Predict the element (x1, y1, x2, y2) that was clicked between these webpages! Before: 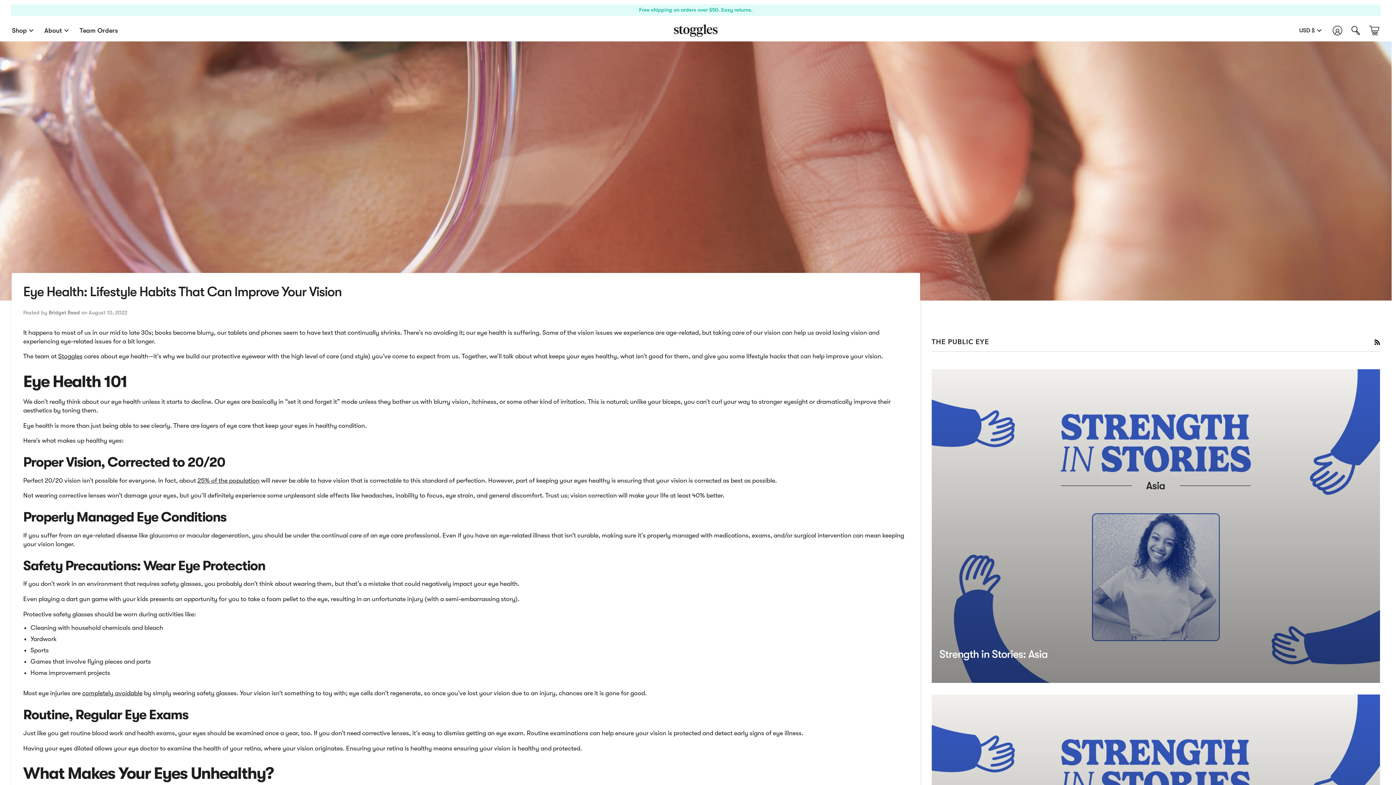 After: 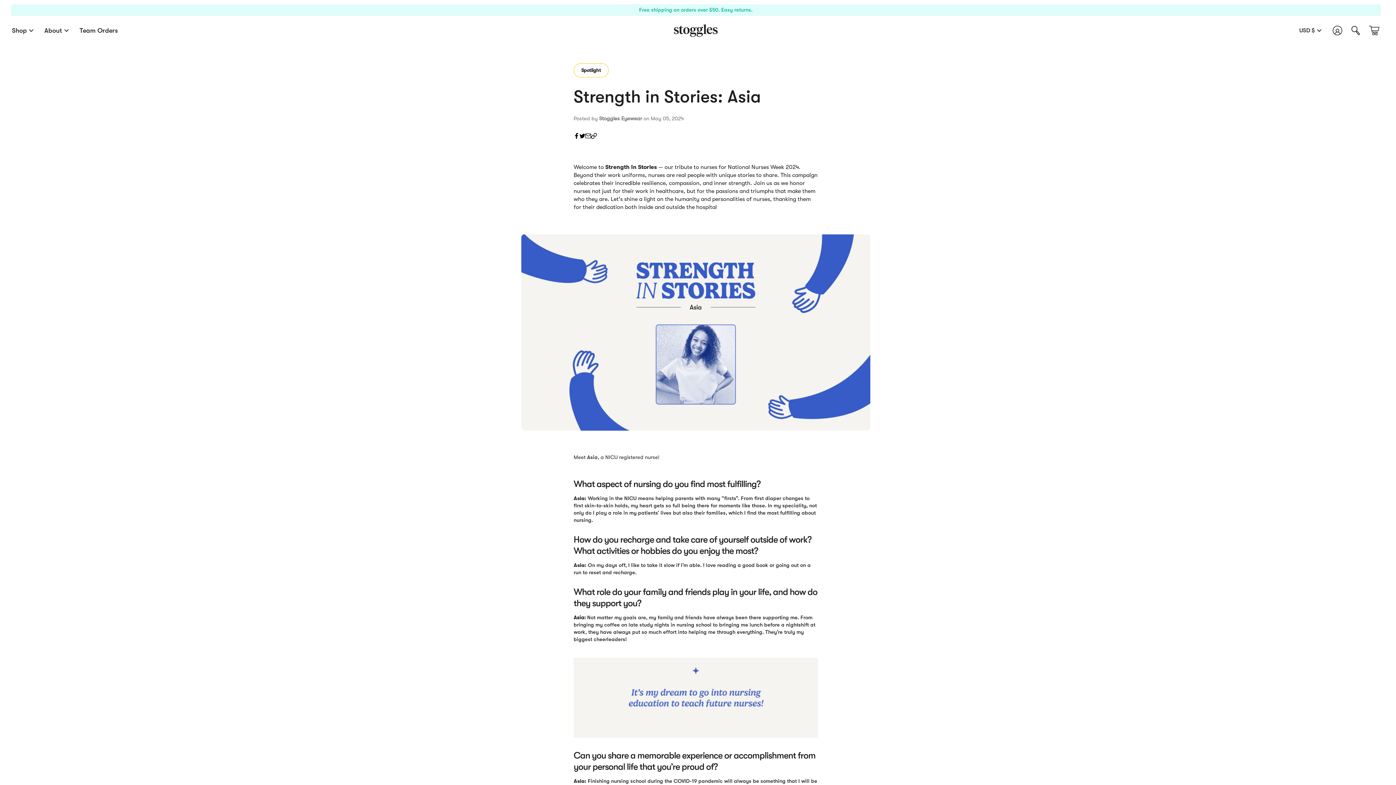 Action: label: Strength in Stories: Asia bbox: (931, 369, 1380, 683)